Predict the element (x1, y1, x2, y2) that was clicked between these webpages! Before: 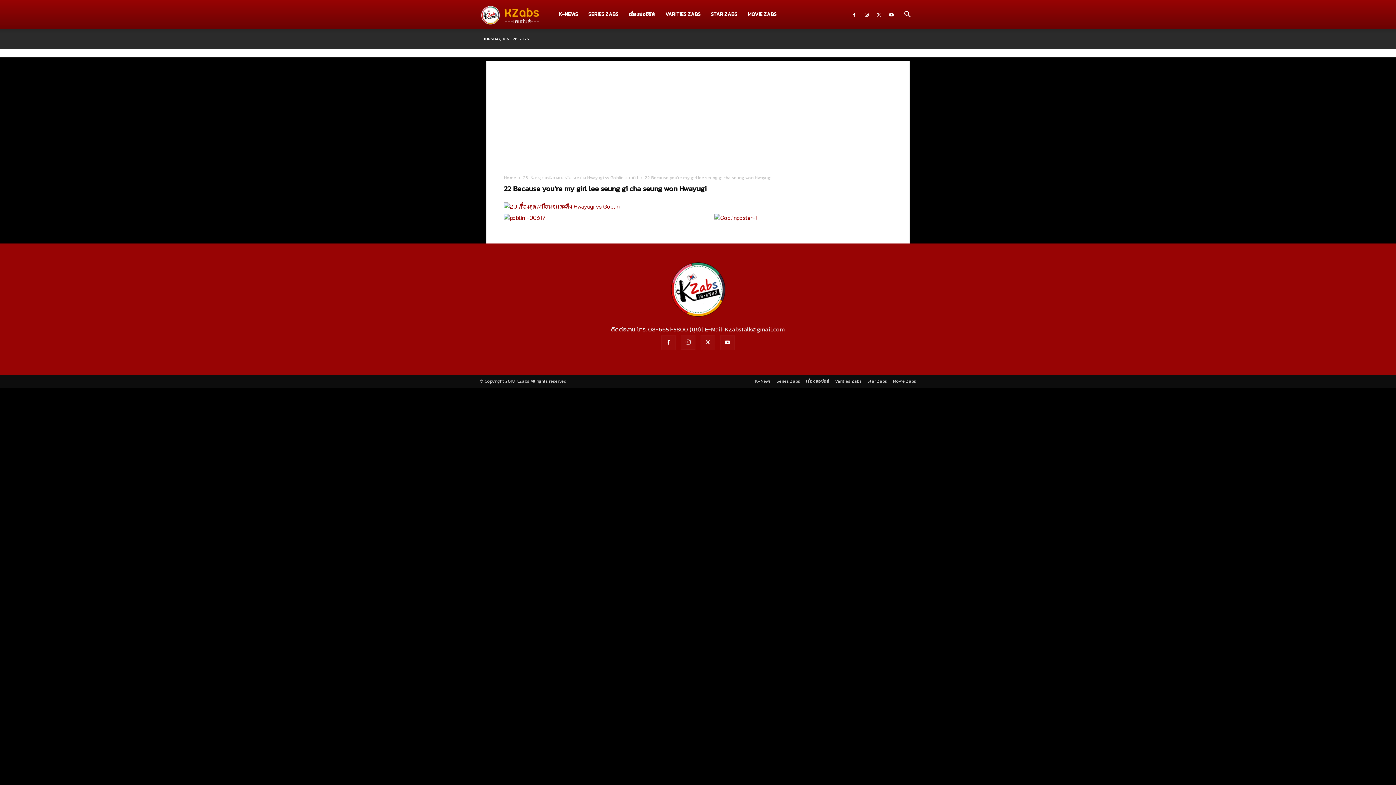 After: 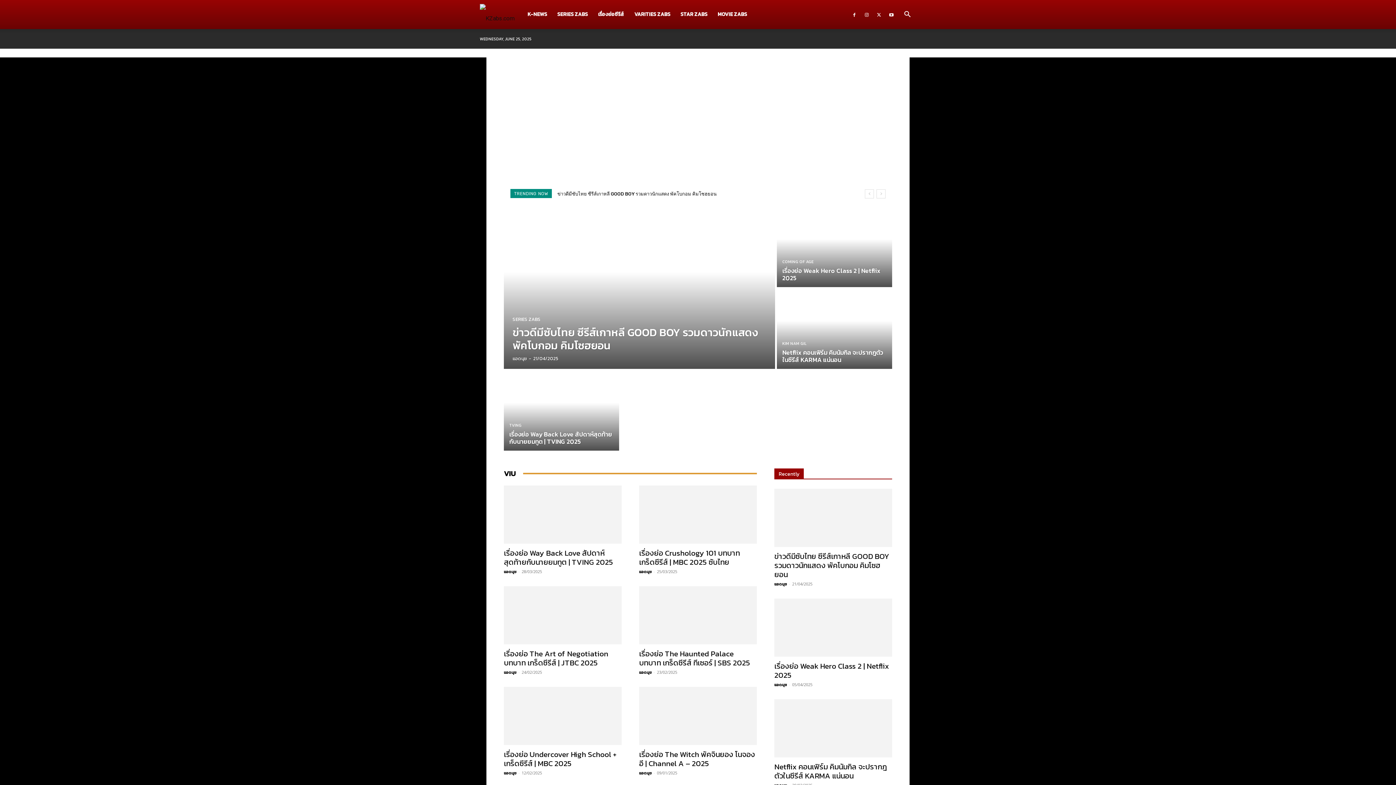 Action: bbox: (670, 310, 725, 318)